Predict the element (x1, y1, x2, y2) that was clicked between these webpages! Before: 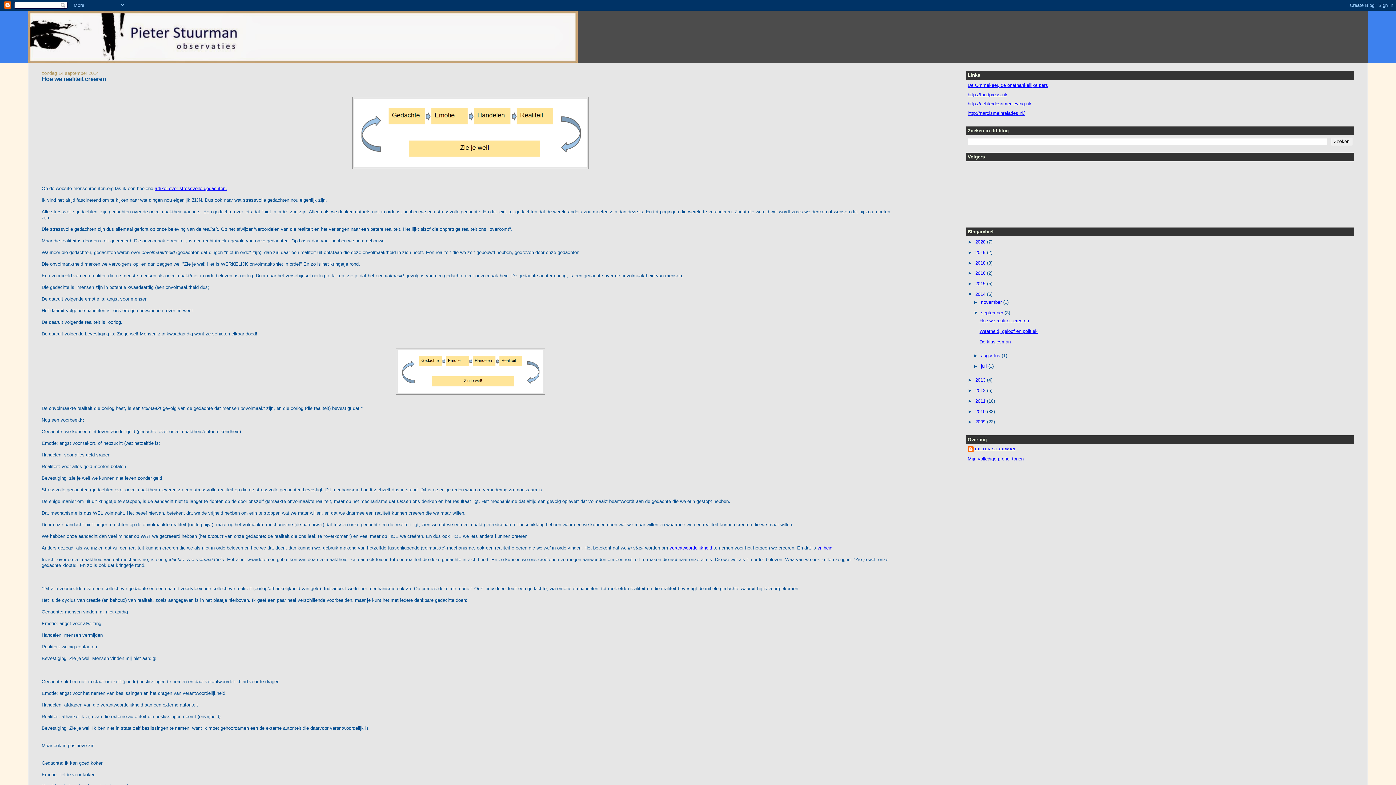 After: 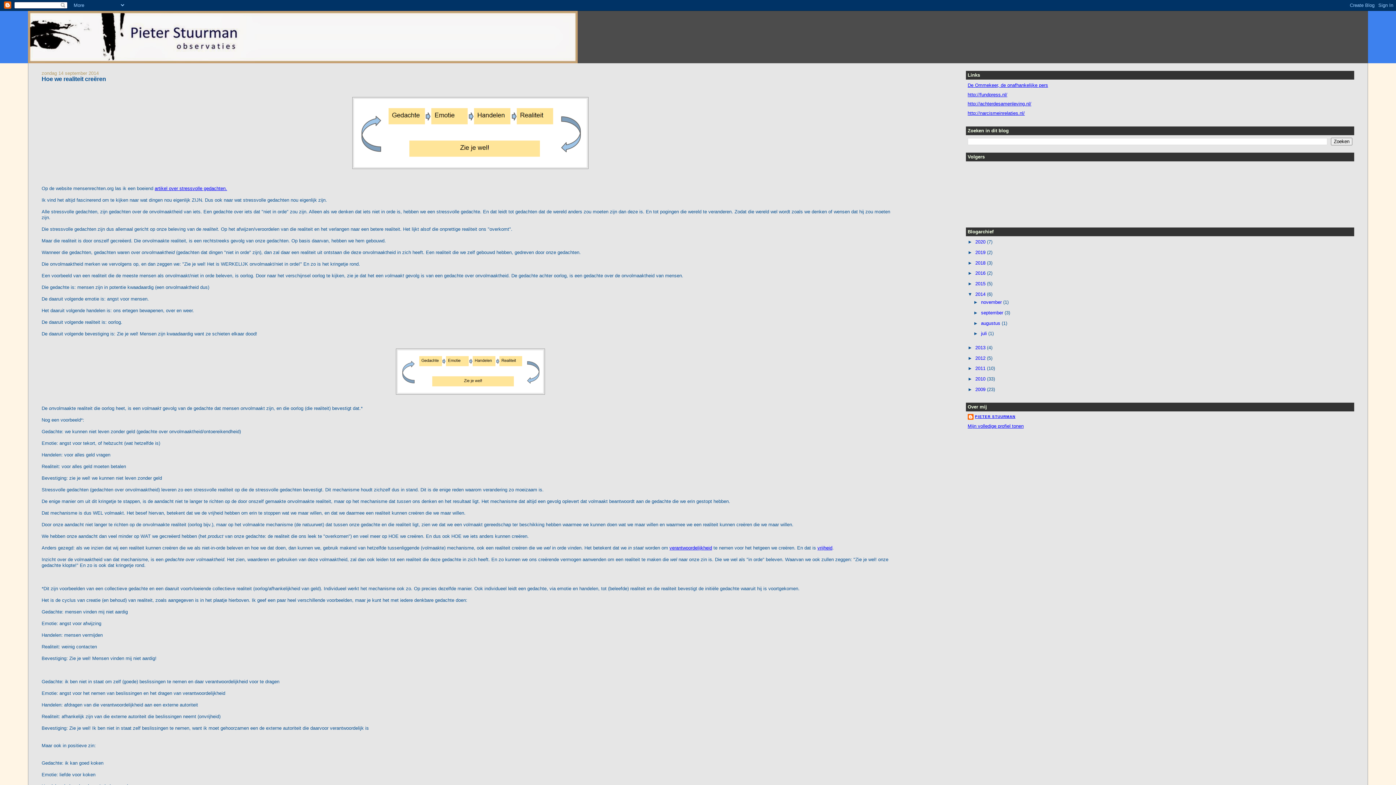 Action: label: ▼   bbox: (973, 310, 981, 315)